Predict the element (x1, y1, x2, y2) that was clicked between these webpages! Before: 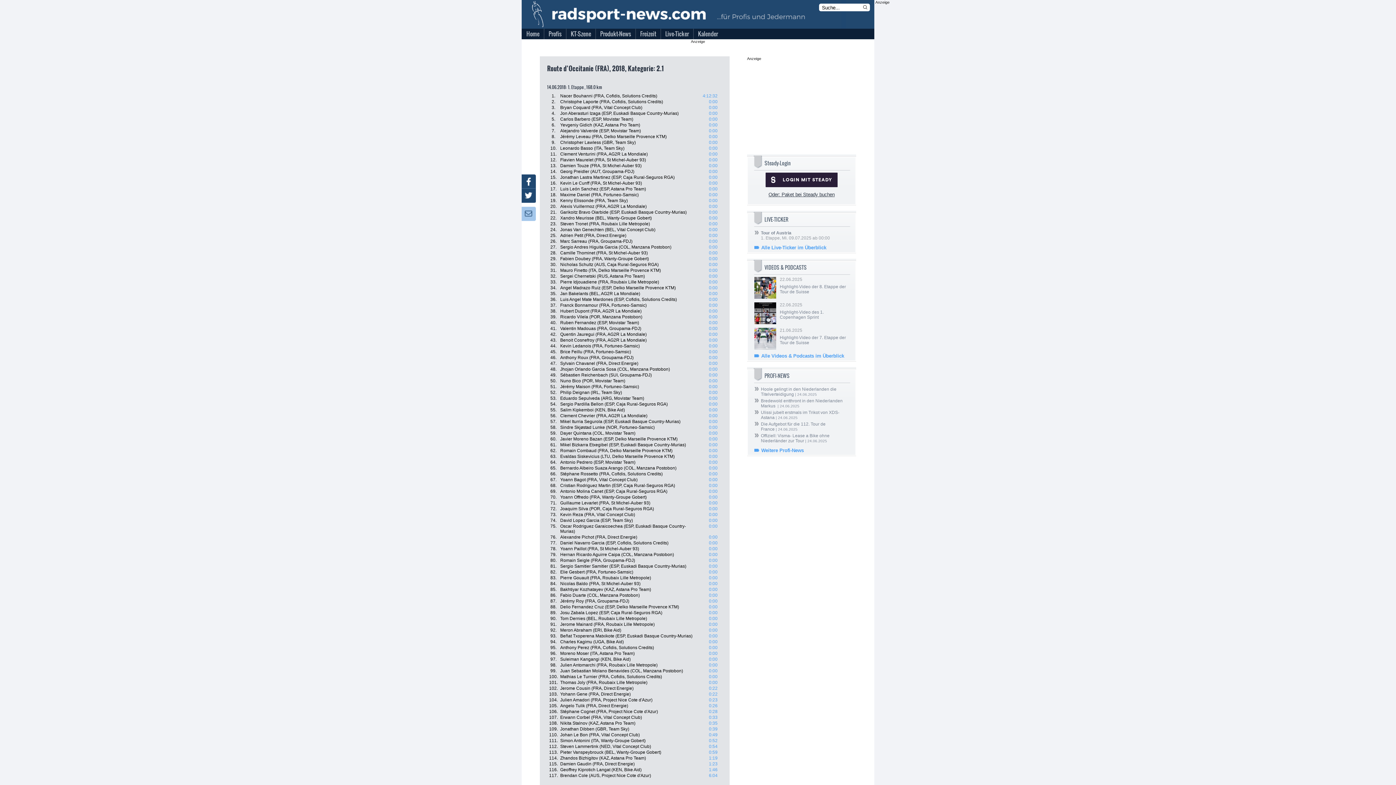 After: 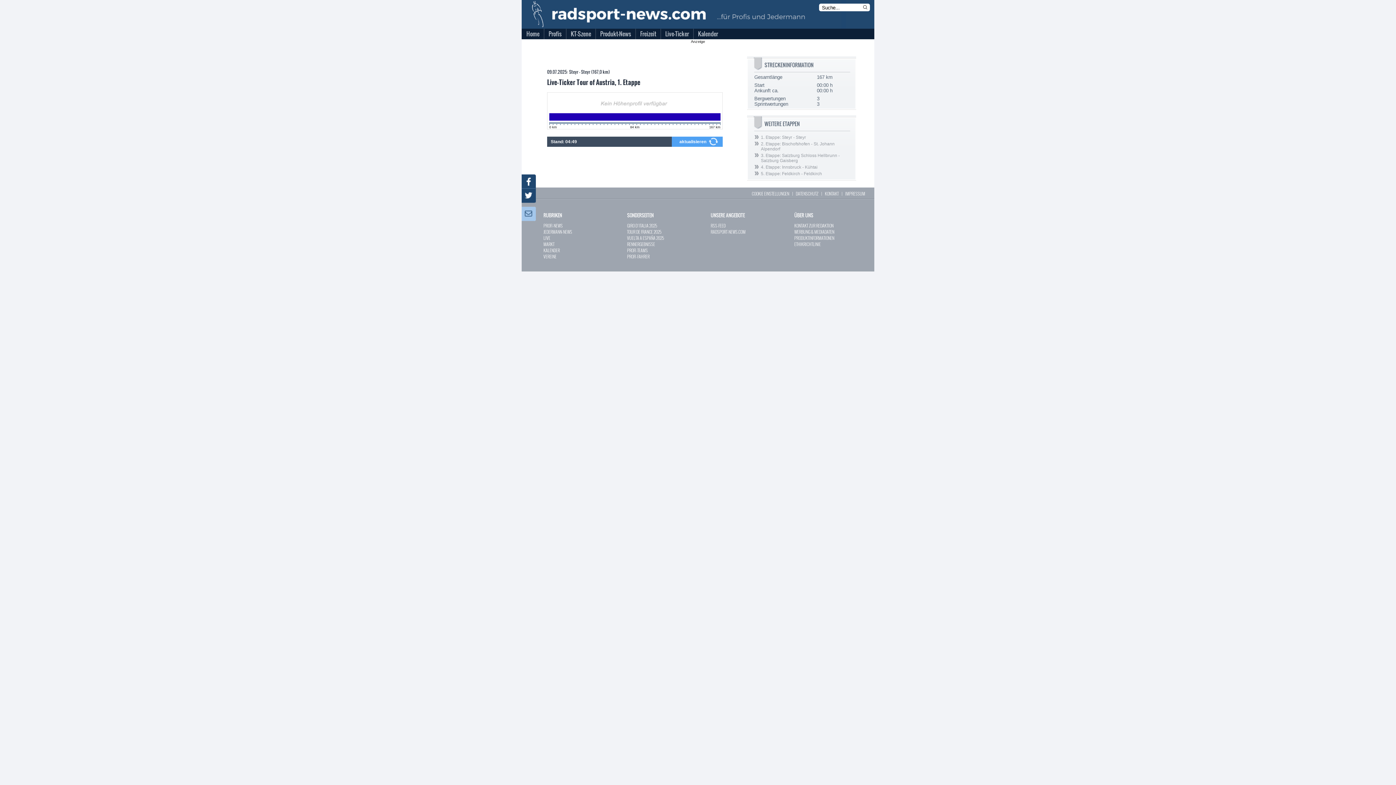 Action: label: Tour of Austria
1. Etappe, Mi. 09.07.2025 ab 00:00 bbox: (761, 230, 830, 240)